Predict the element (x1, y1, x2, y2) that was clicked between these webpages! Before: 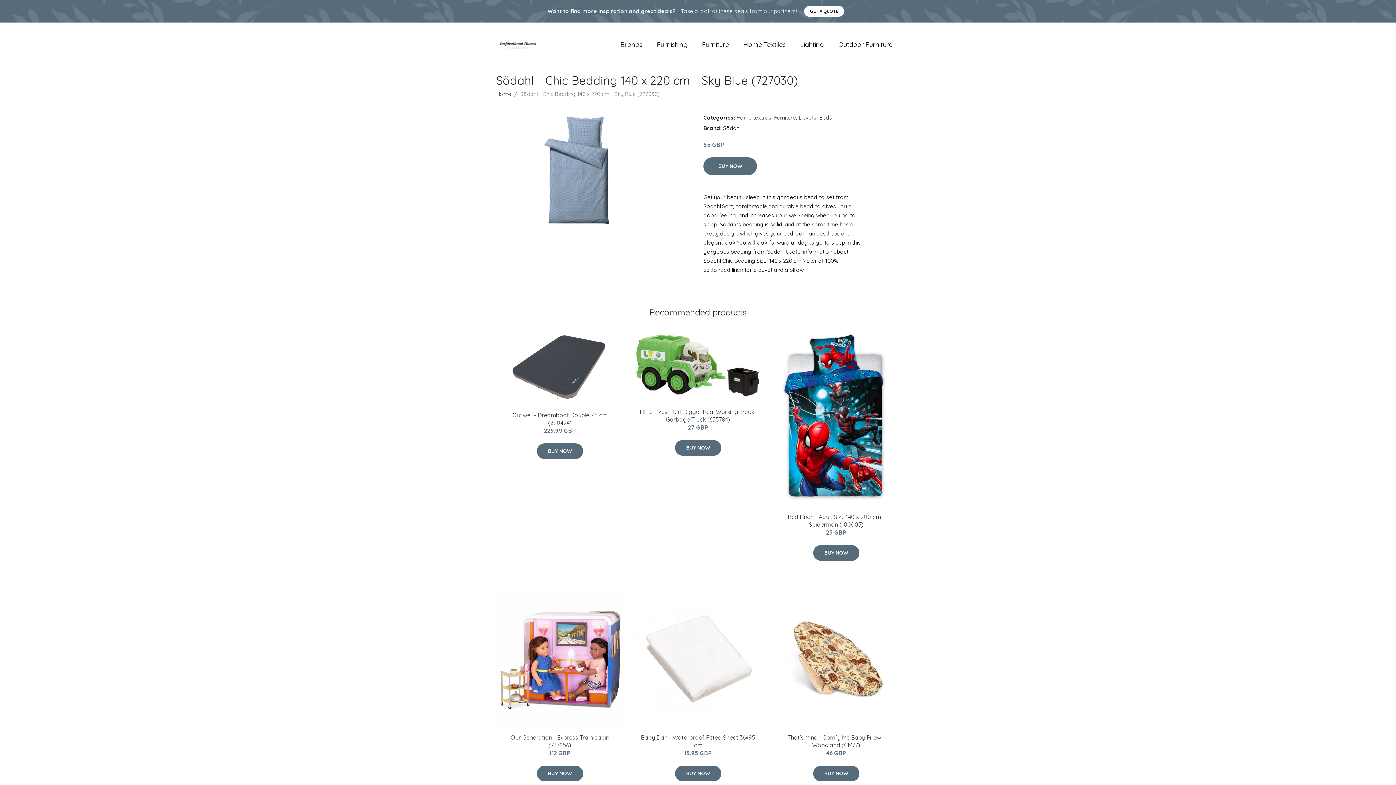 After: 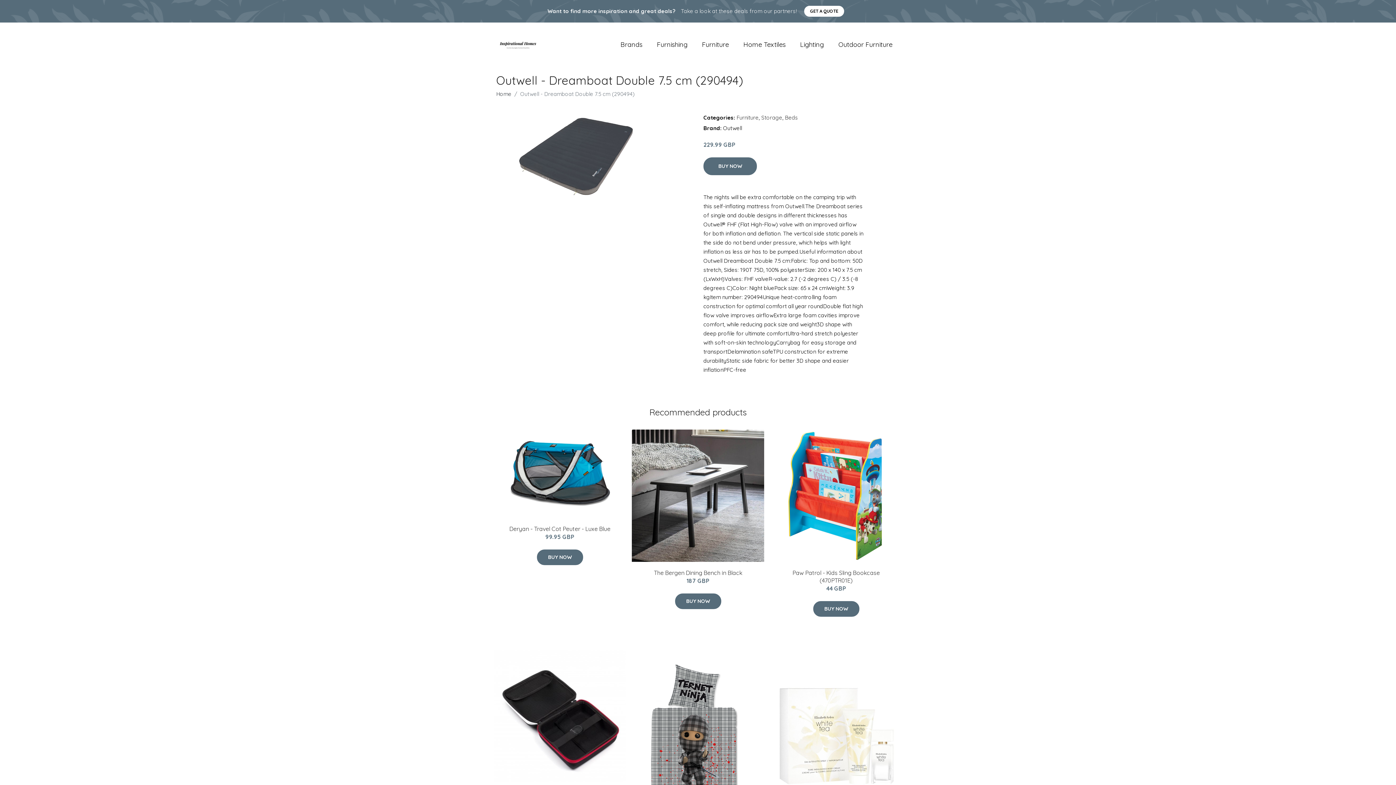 Action: label: Outwell - Dreamboat Double 7.5 cm (290494) bbox: (512, 411, 607, 426)